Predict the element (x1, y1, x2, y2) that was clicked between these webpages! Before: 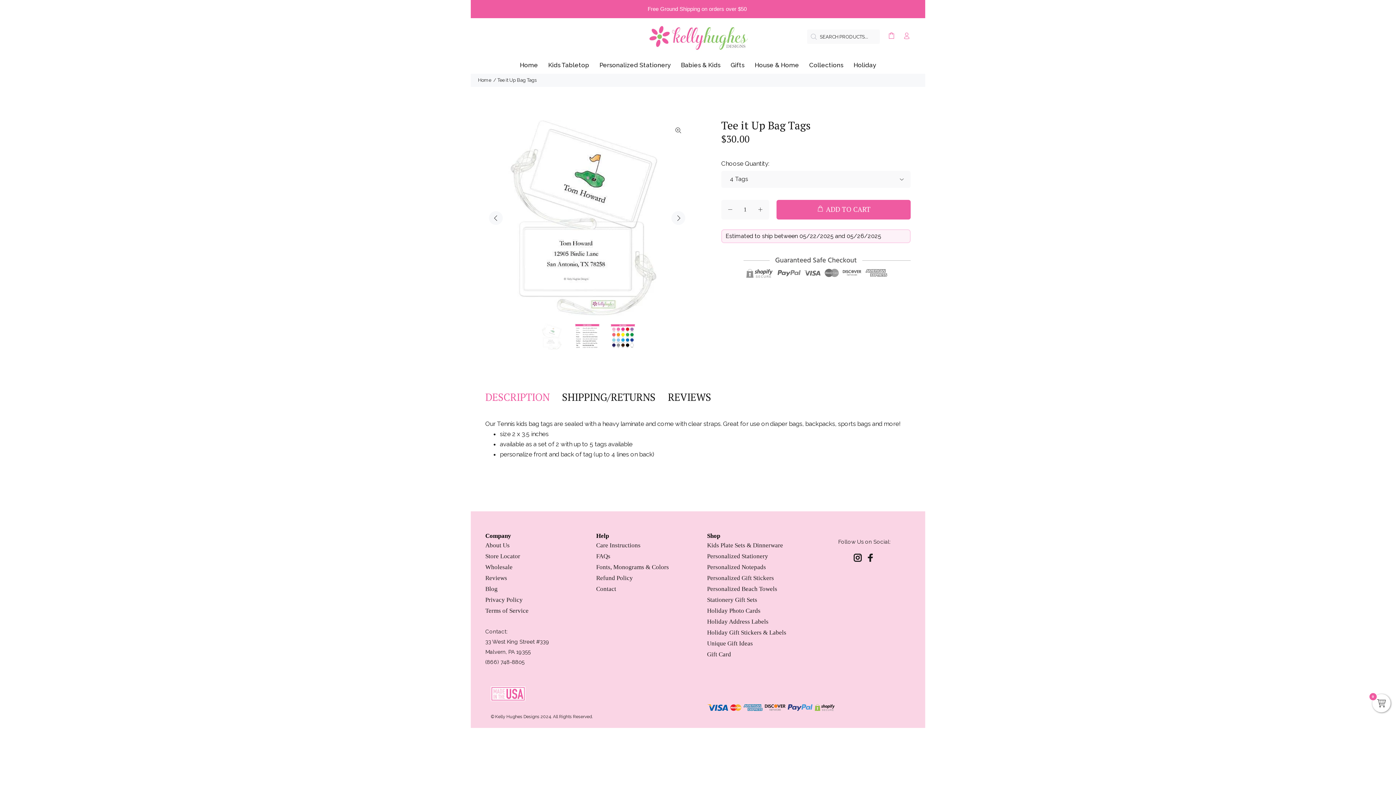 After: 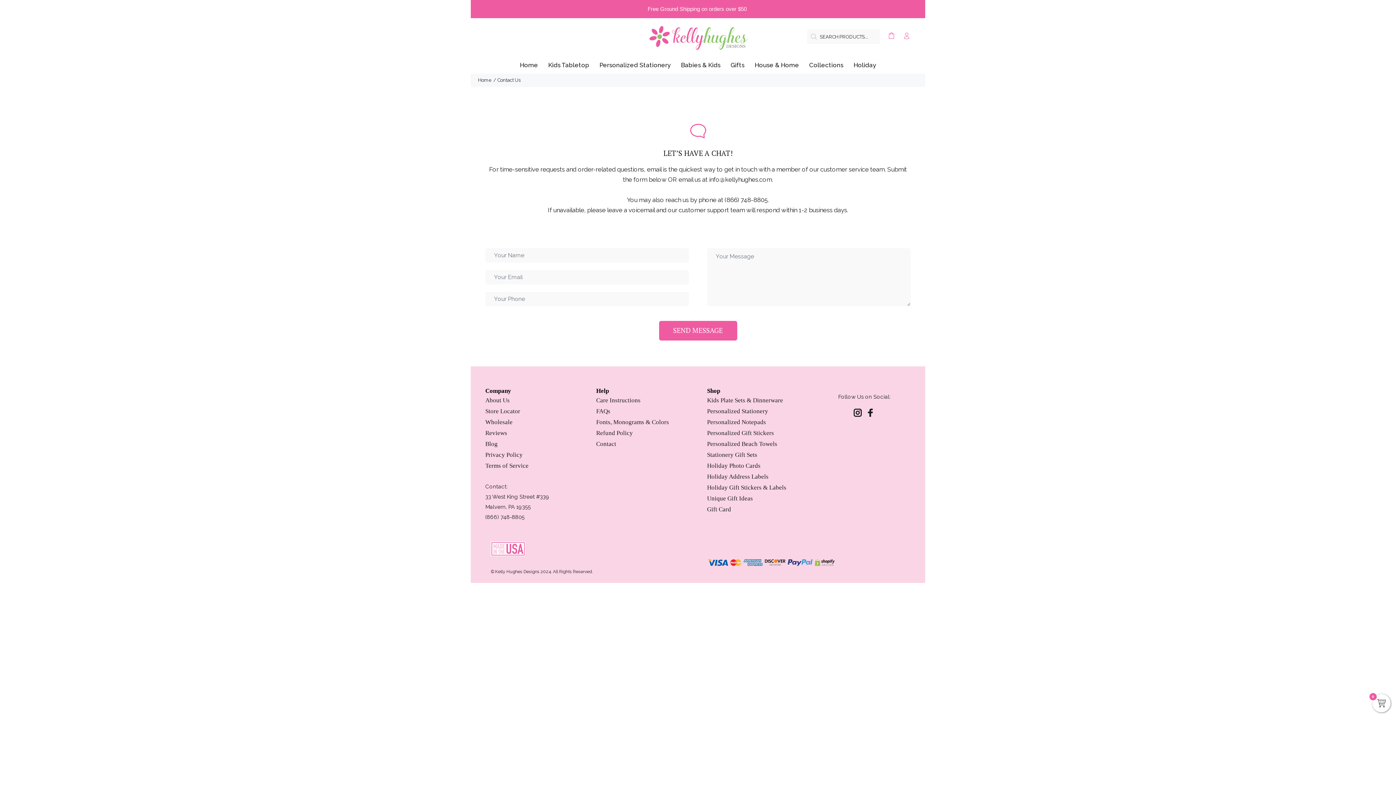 Action: bbox: (596, 583, 616, 594) label: Contact